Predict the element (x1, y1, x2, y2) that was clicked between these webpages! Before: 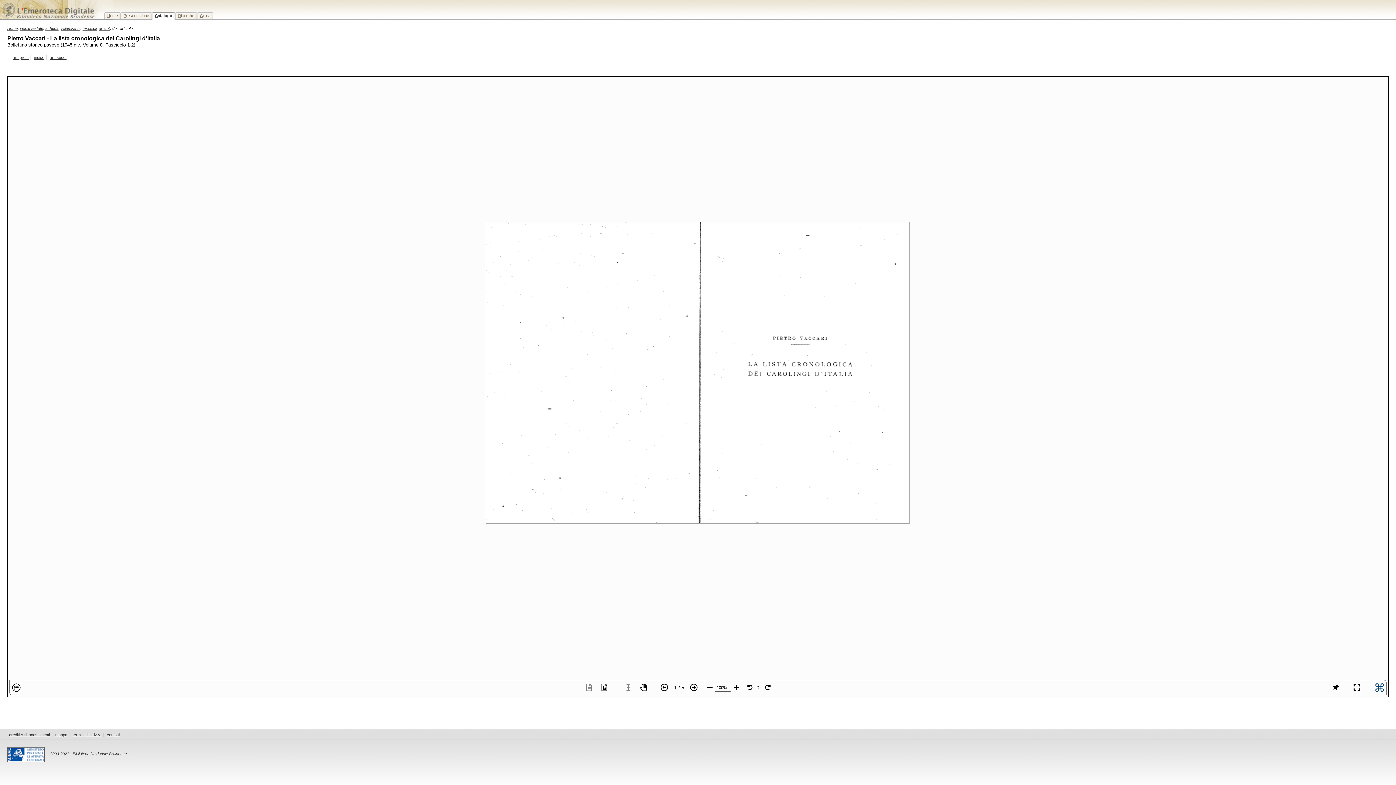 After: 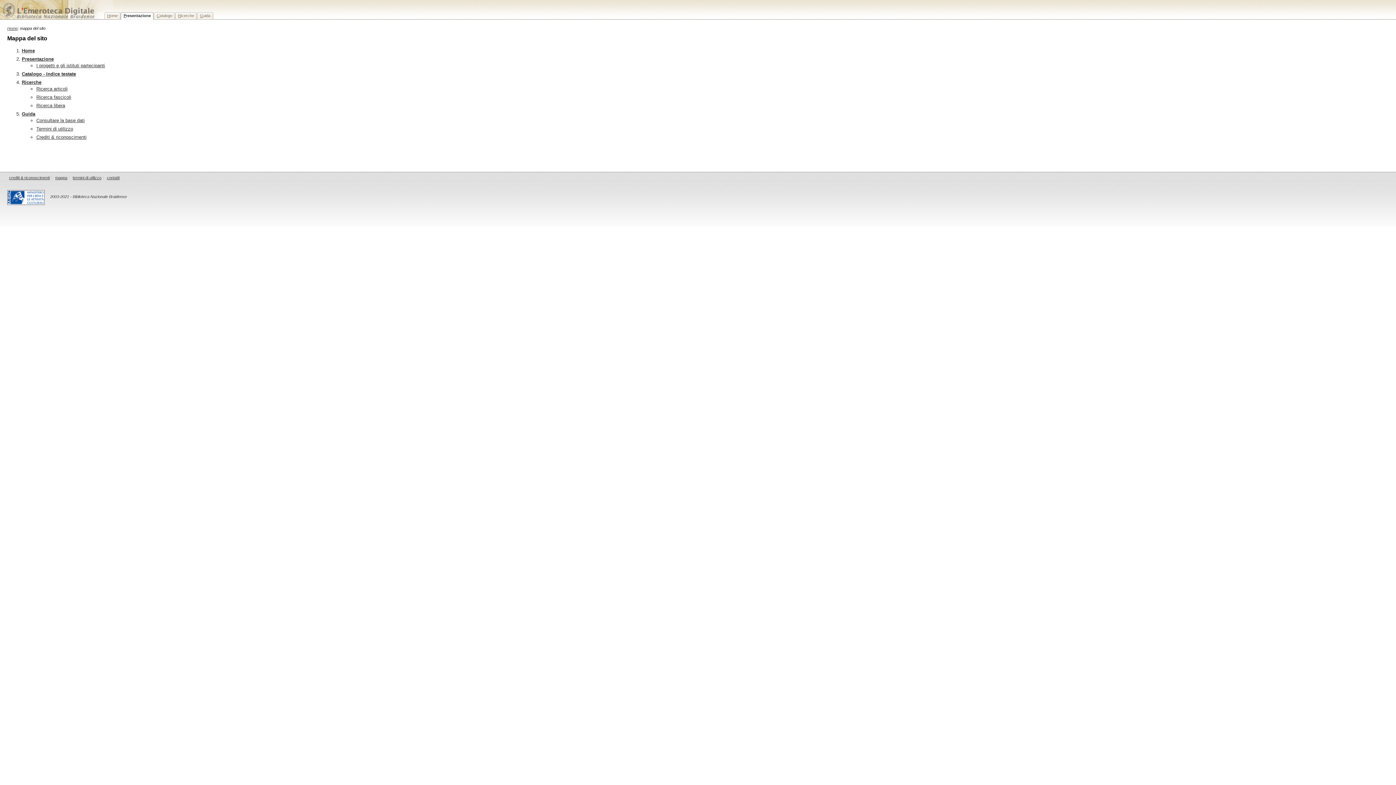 Action: label: mappa bbox: (53, 733, 69, 737)